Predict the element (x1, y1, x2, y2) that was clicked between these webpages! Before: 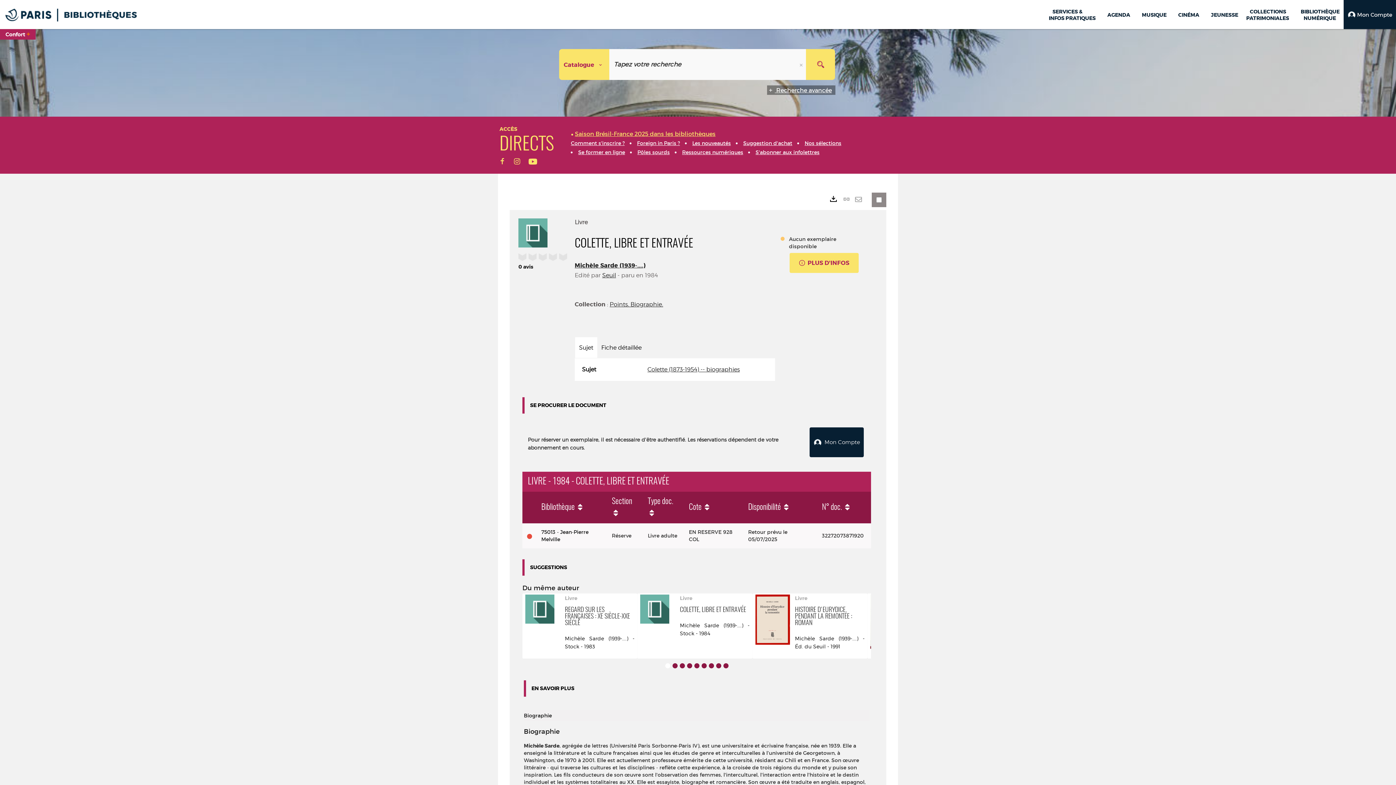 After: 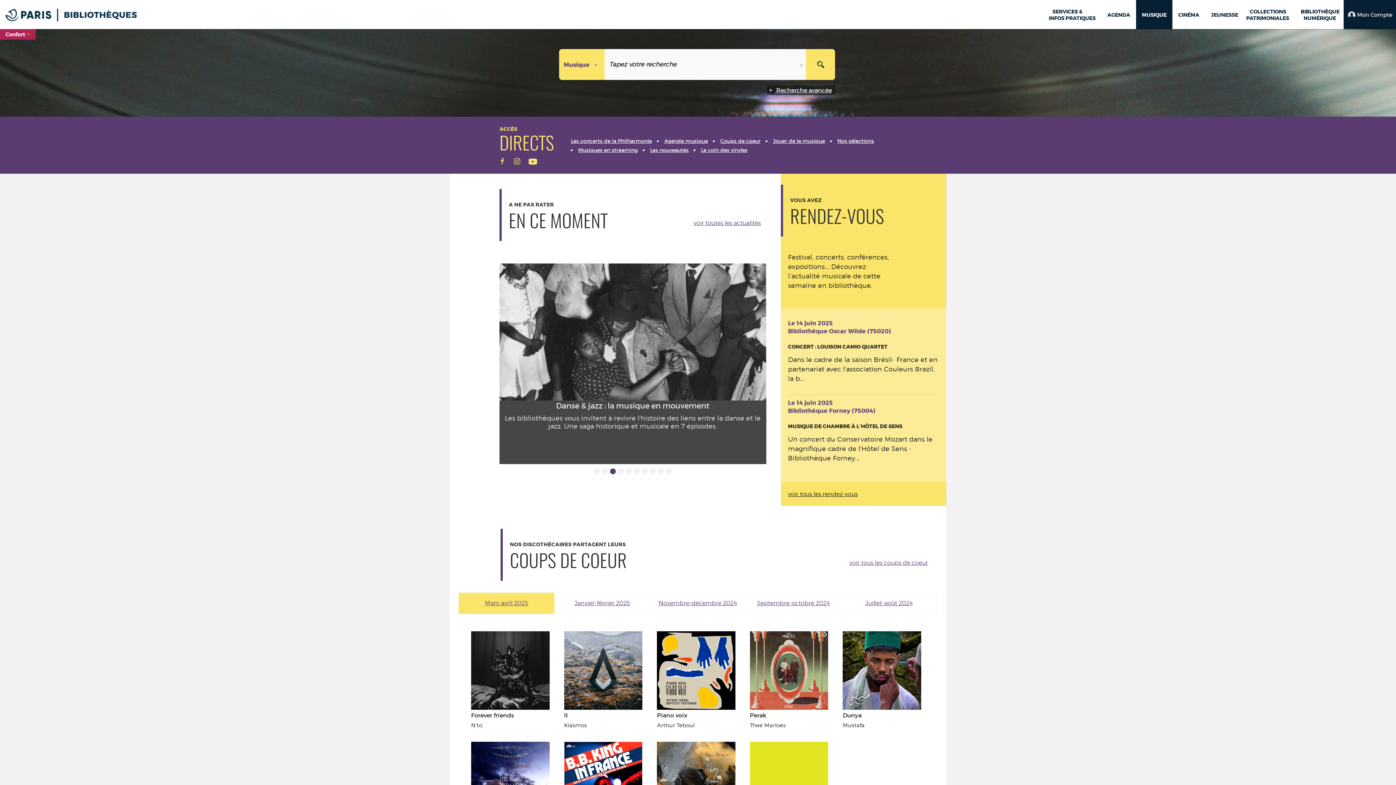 Action: bbox: (1138, 8, 1170, 21) label: MUSIQUE